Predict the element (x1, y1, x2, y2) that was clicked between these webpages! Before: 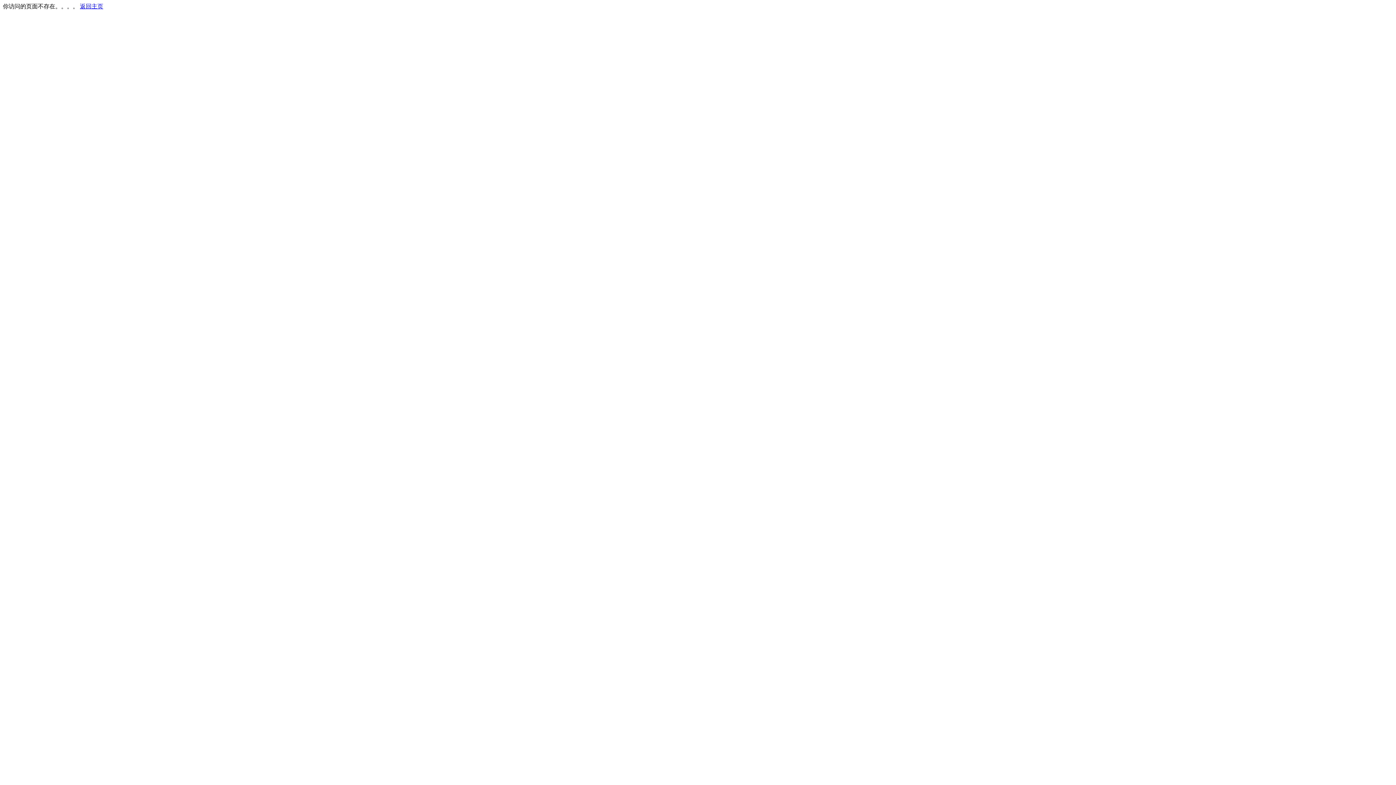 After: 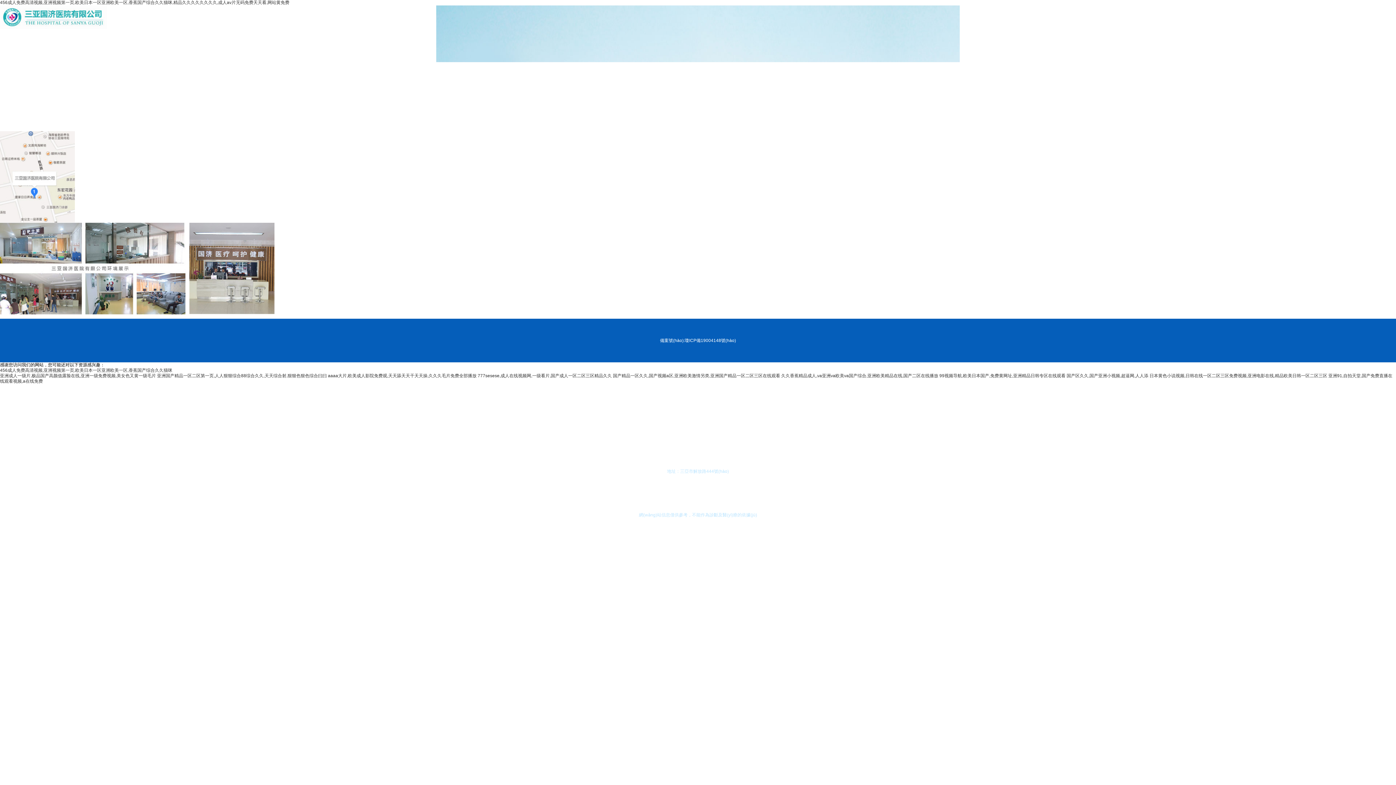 Action: label: 返回主页 bbox: (80, 3, 103, 9)